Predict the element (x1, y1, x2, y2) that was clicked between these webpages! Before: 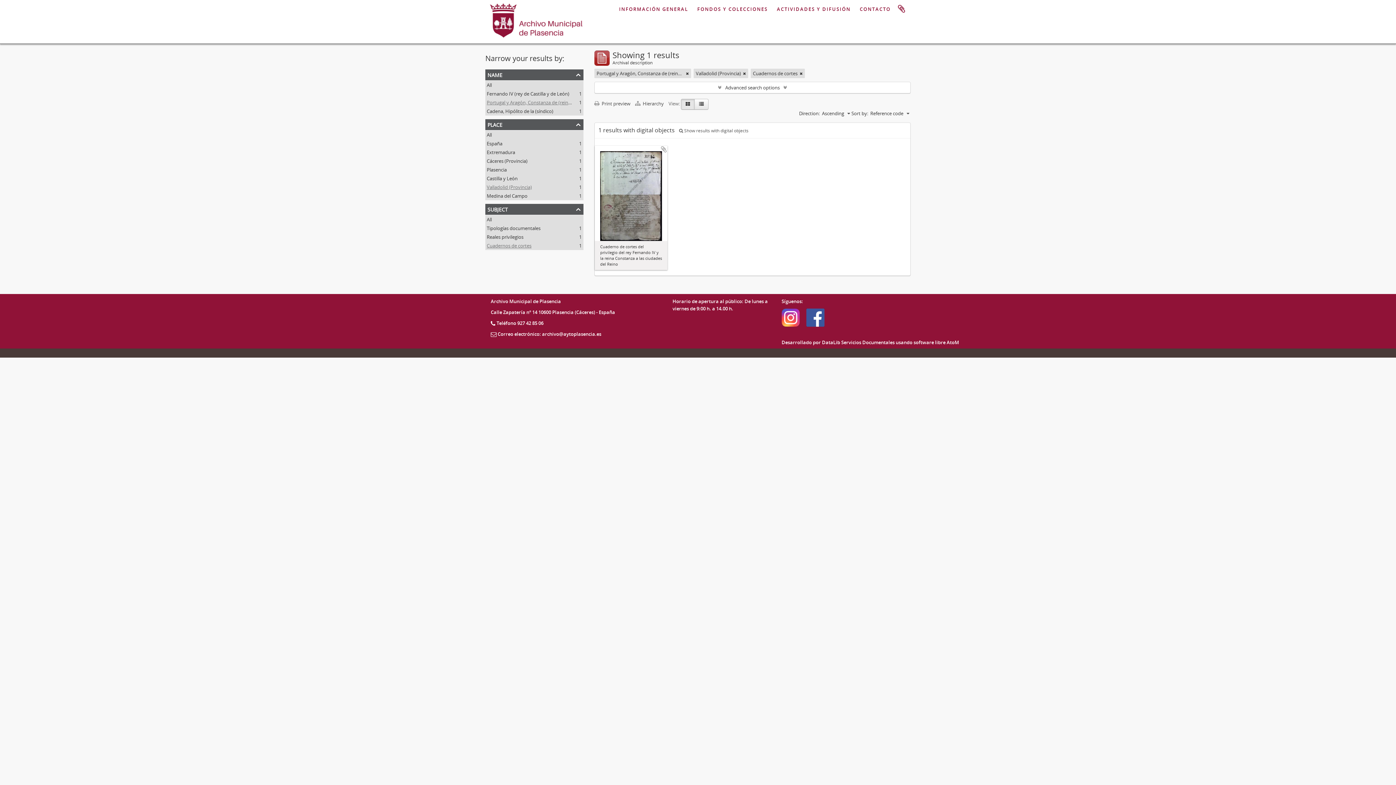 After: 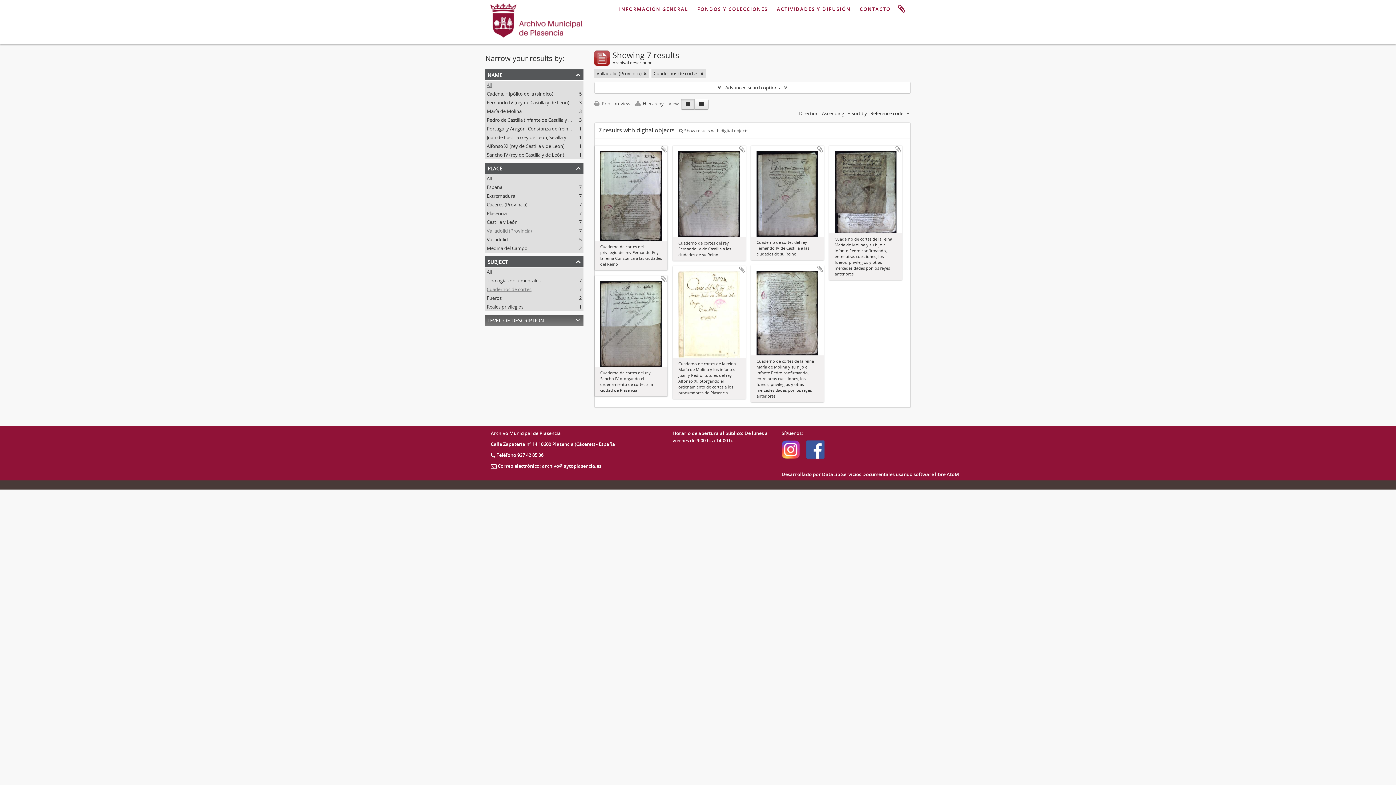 Action: bbox: (486, 81, 492, 88) label: All